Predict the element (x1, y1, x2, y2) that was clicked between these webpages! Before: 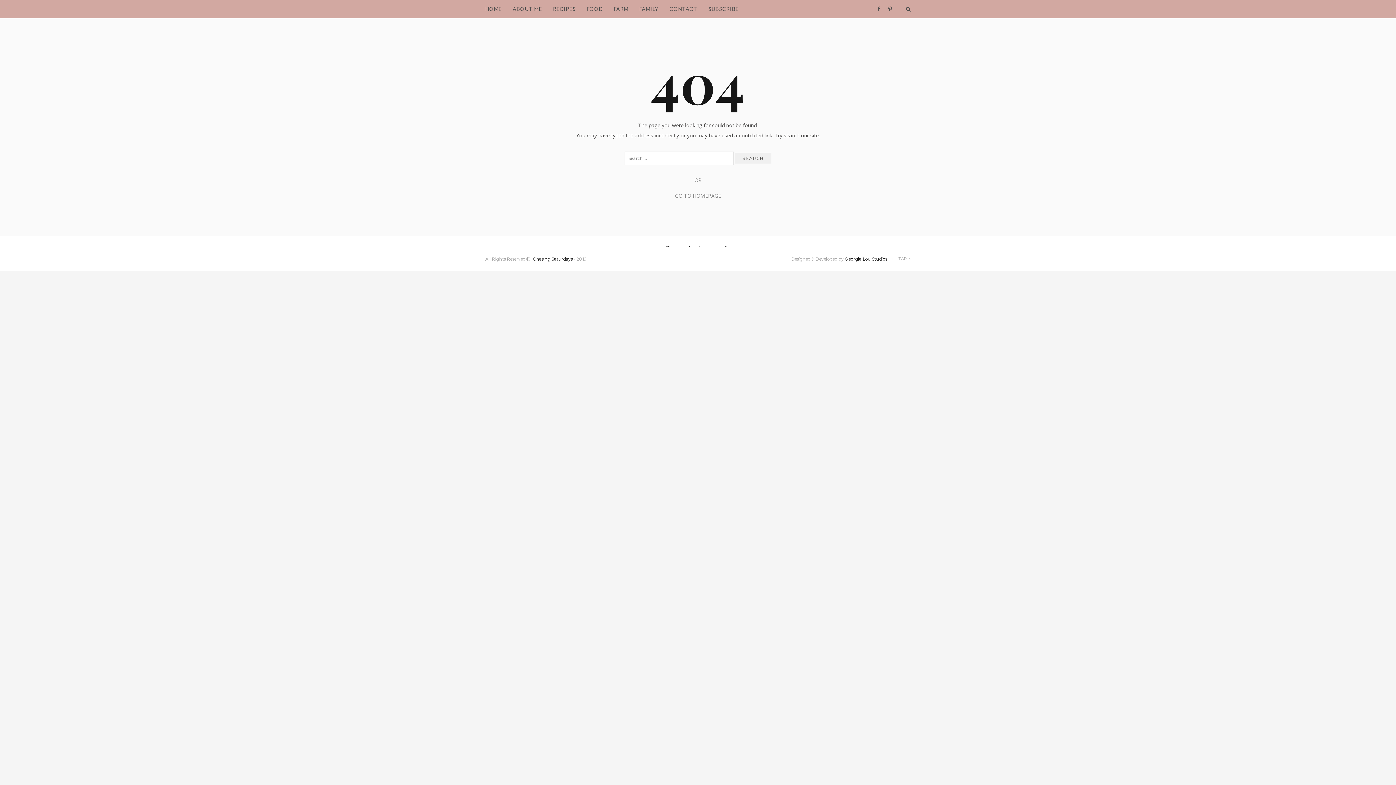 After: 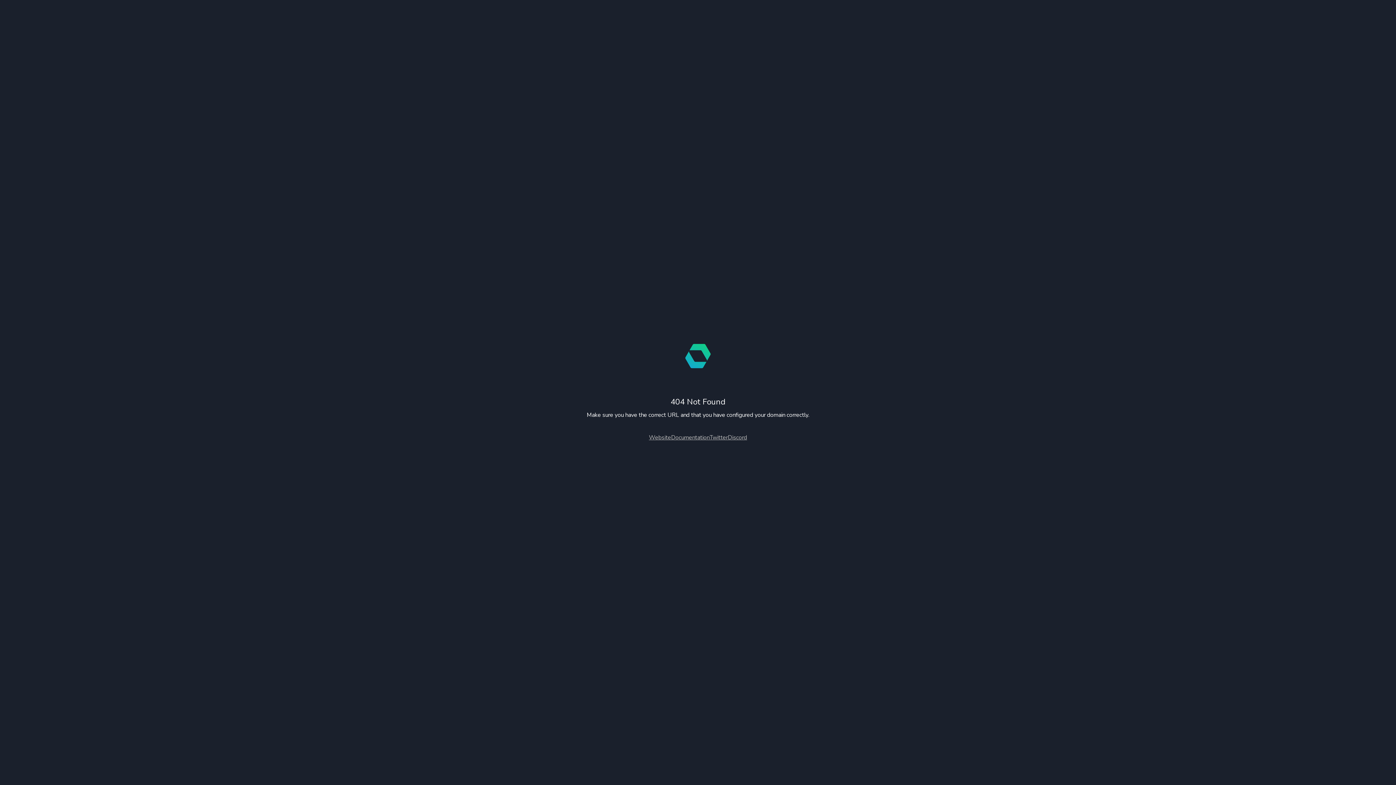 Action: bbox: (845, 256, 887, 261) label: Georgia Lou Studios